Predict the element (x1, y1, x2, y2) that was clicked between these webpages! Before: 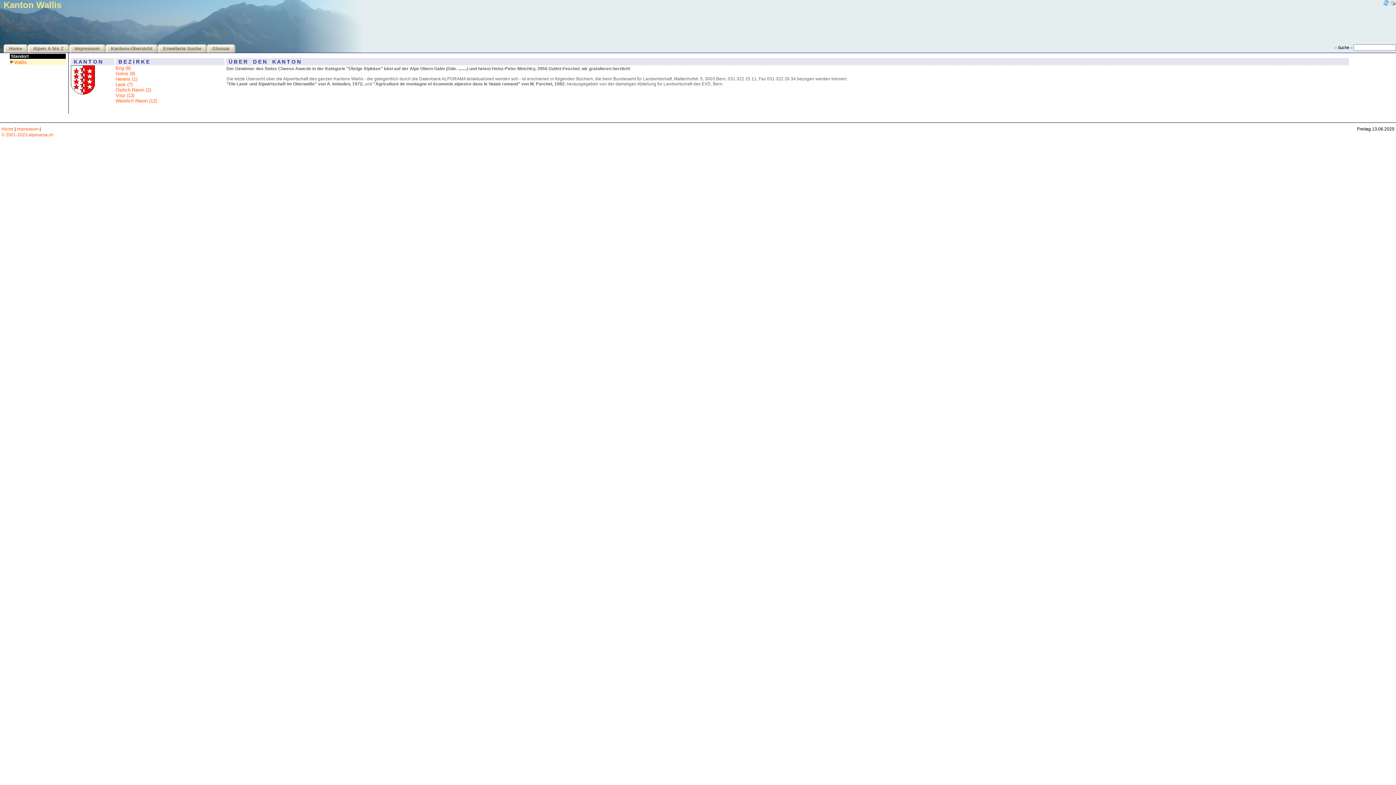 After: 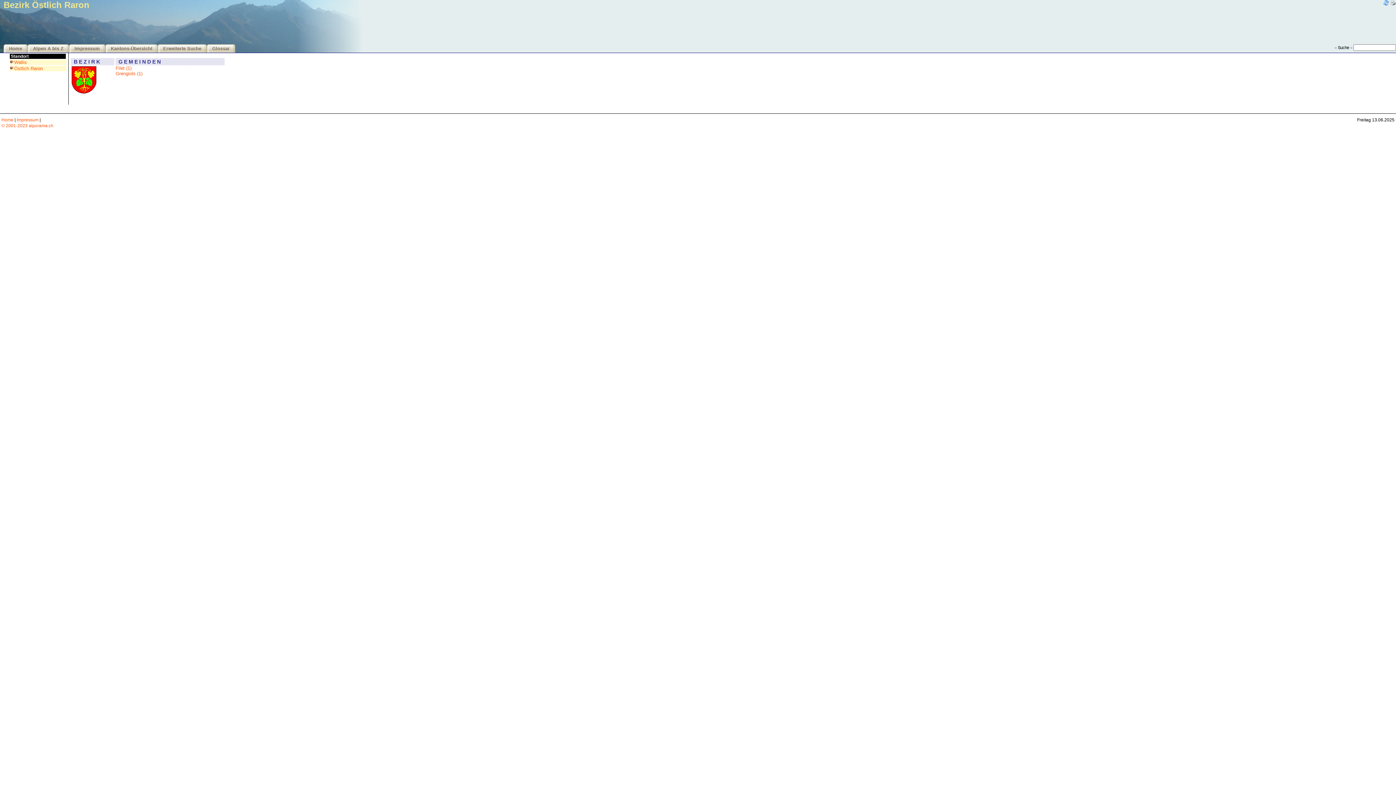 Action: bbox: (115, 87, 151, 92) label: Östlich Raron (2)